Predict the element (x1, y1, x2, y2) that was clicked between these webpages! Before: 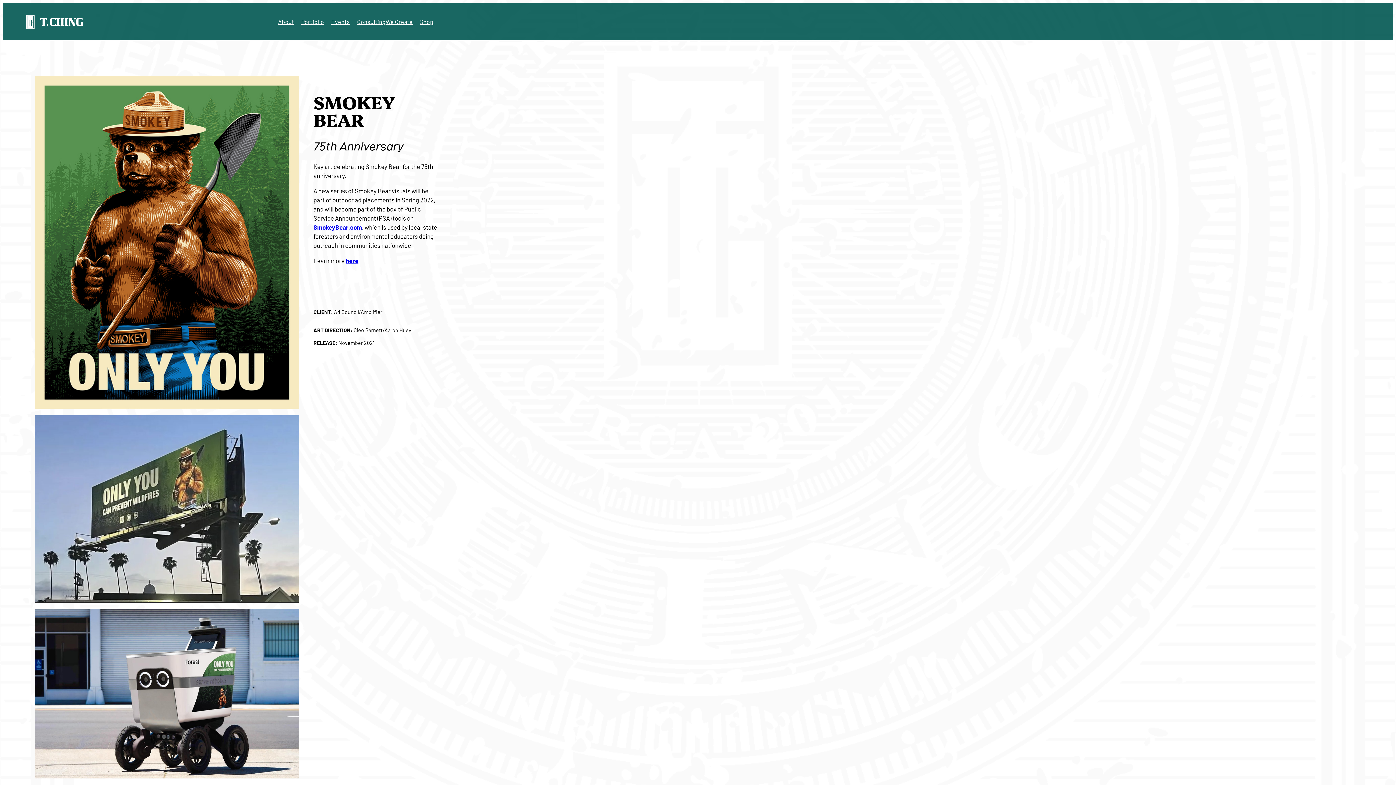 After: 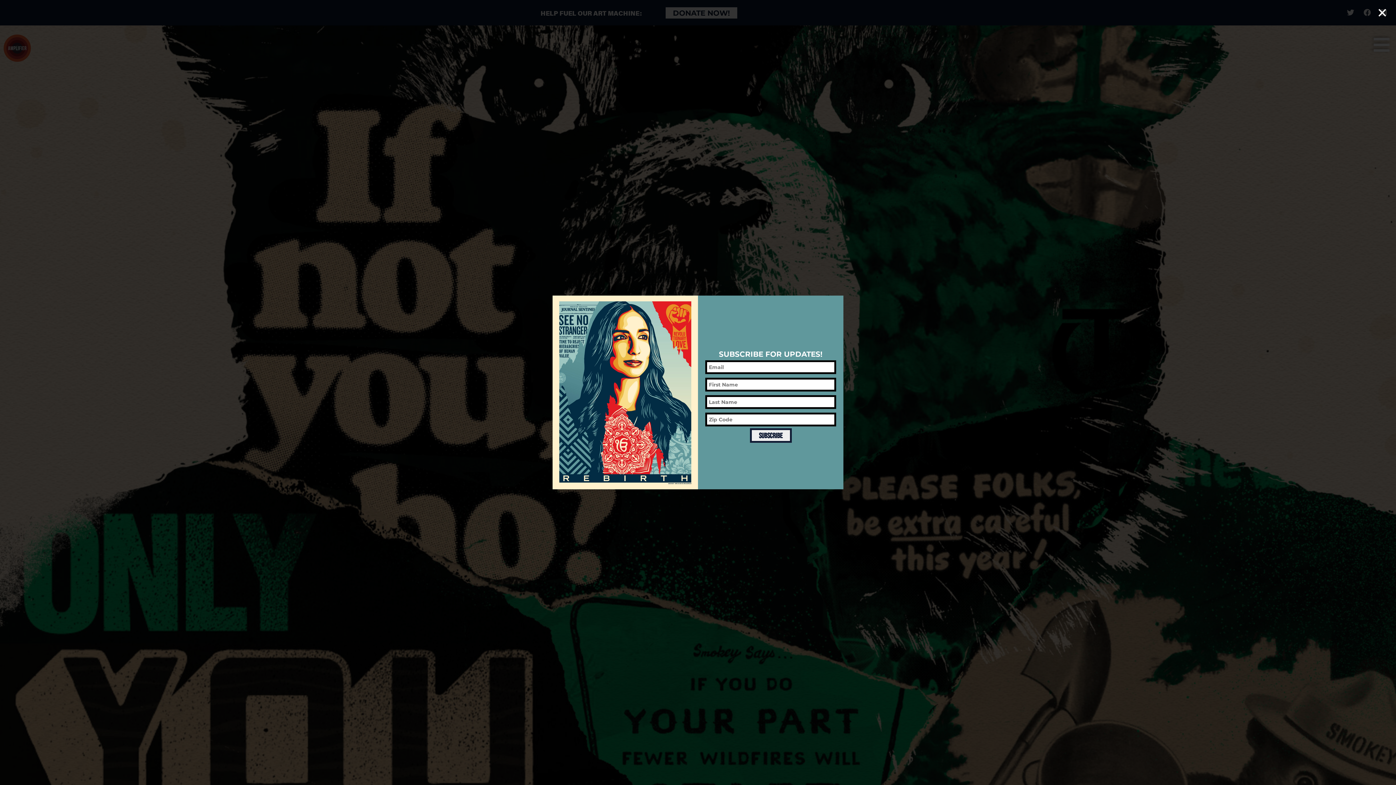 Action: bbox: (345, 257, 358, 264) label: here